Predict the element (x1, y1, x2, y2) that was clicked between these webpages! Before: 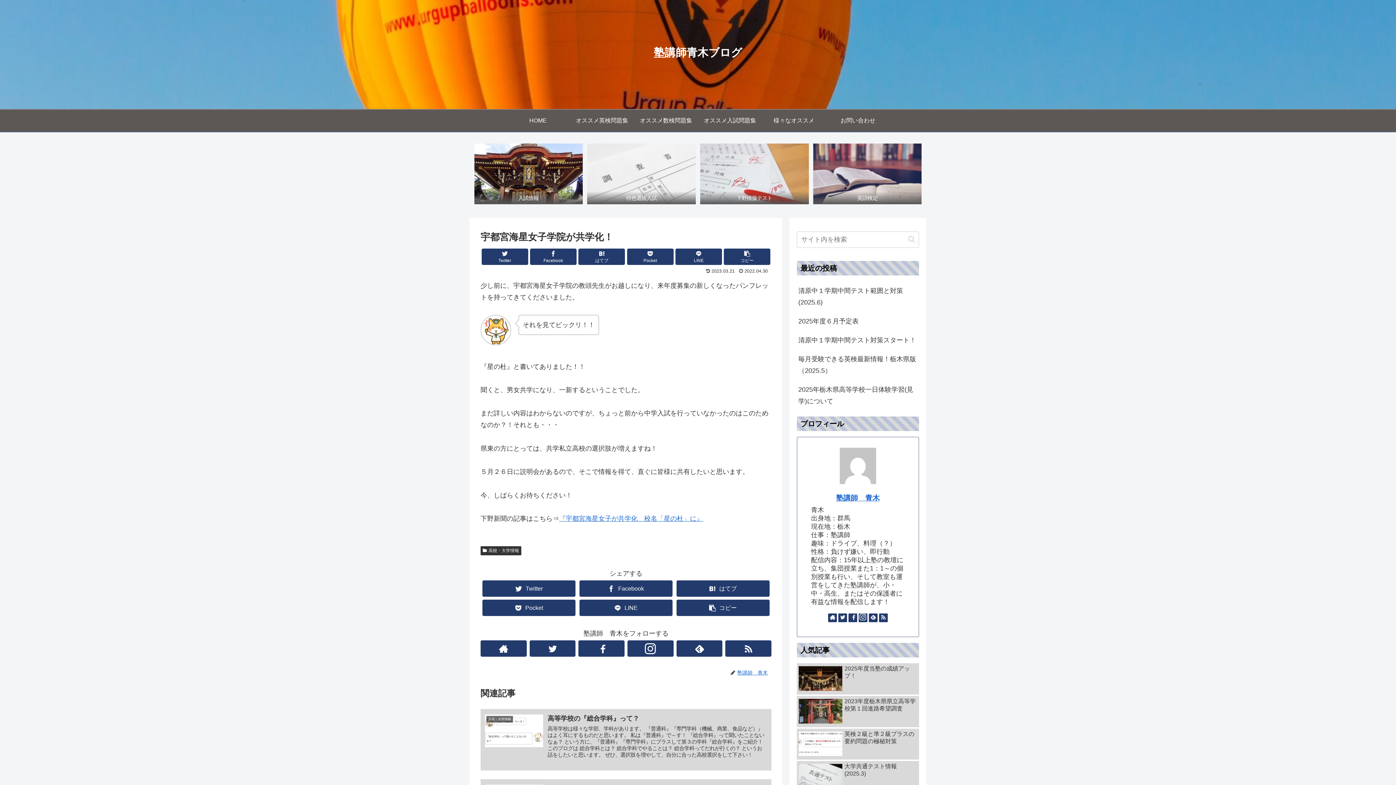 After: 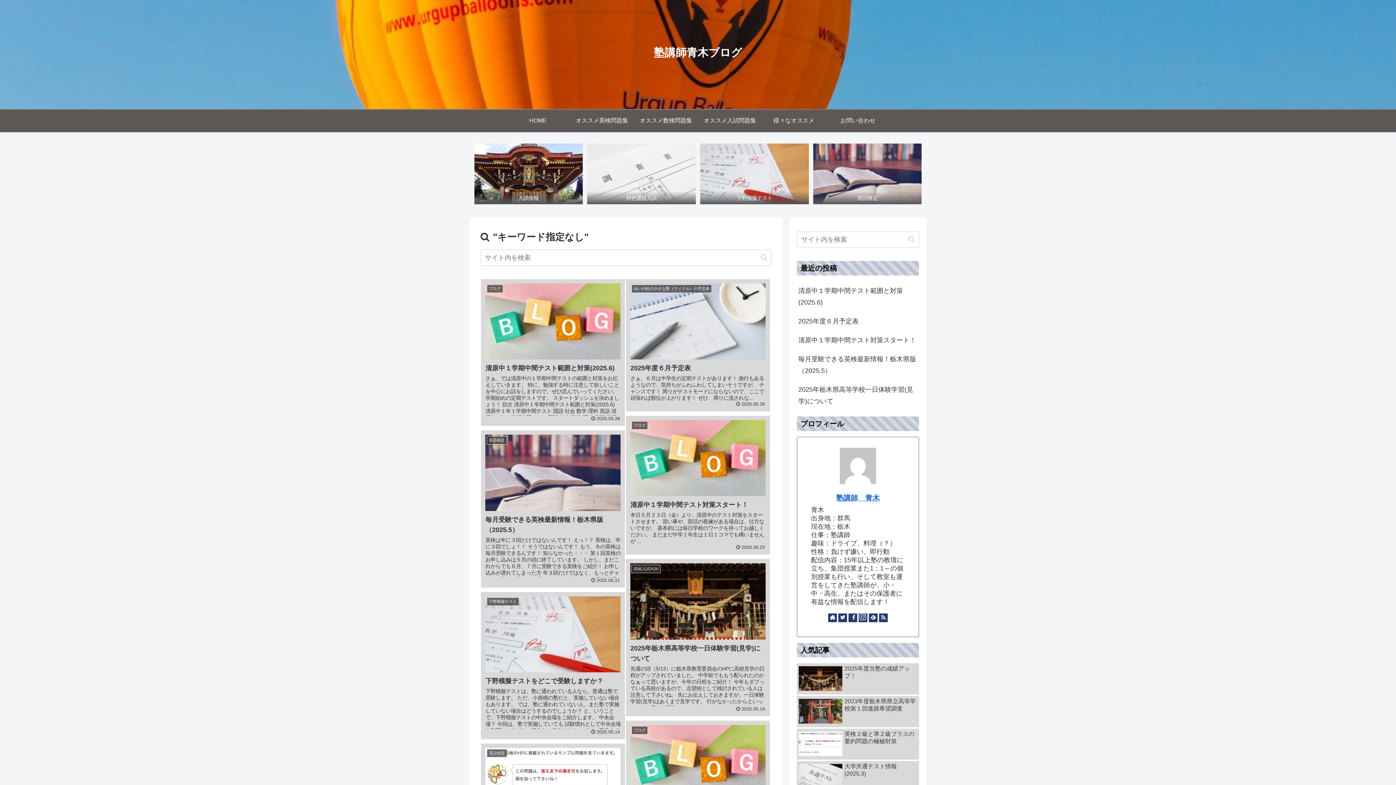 Action: bbox: (905, 235, 918, 243) label: button